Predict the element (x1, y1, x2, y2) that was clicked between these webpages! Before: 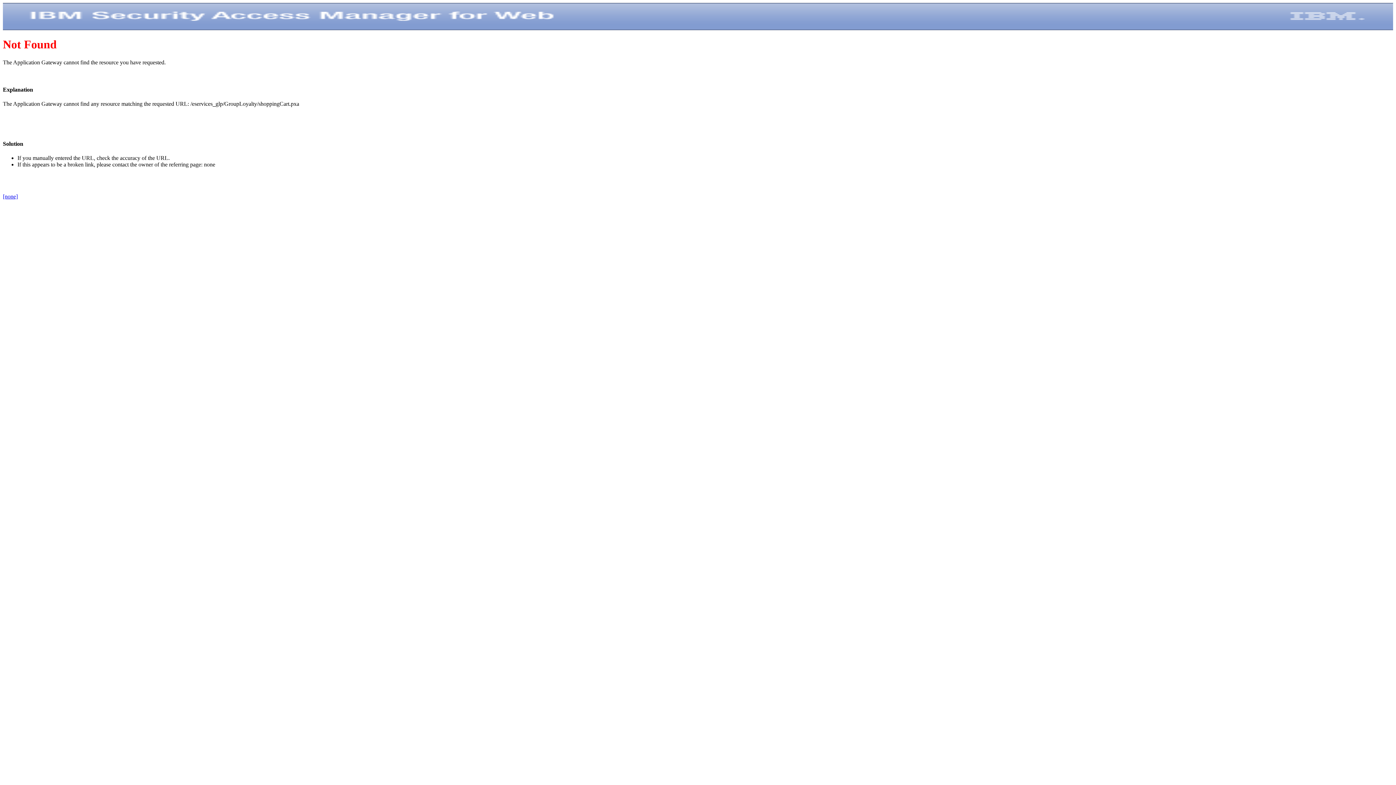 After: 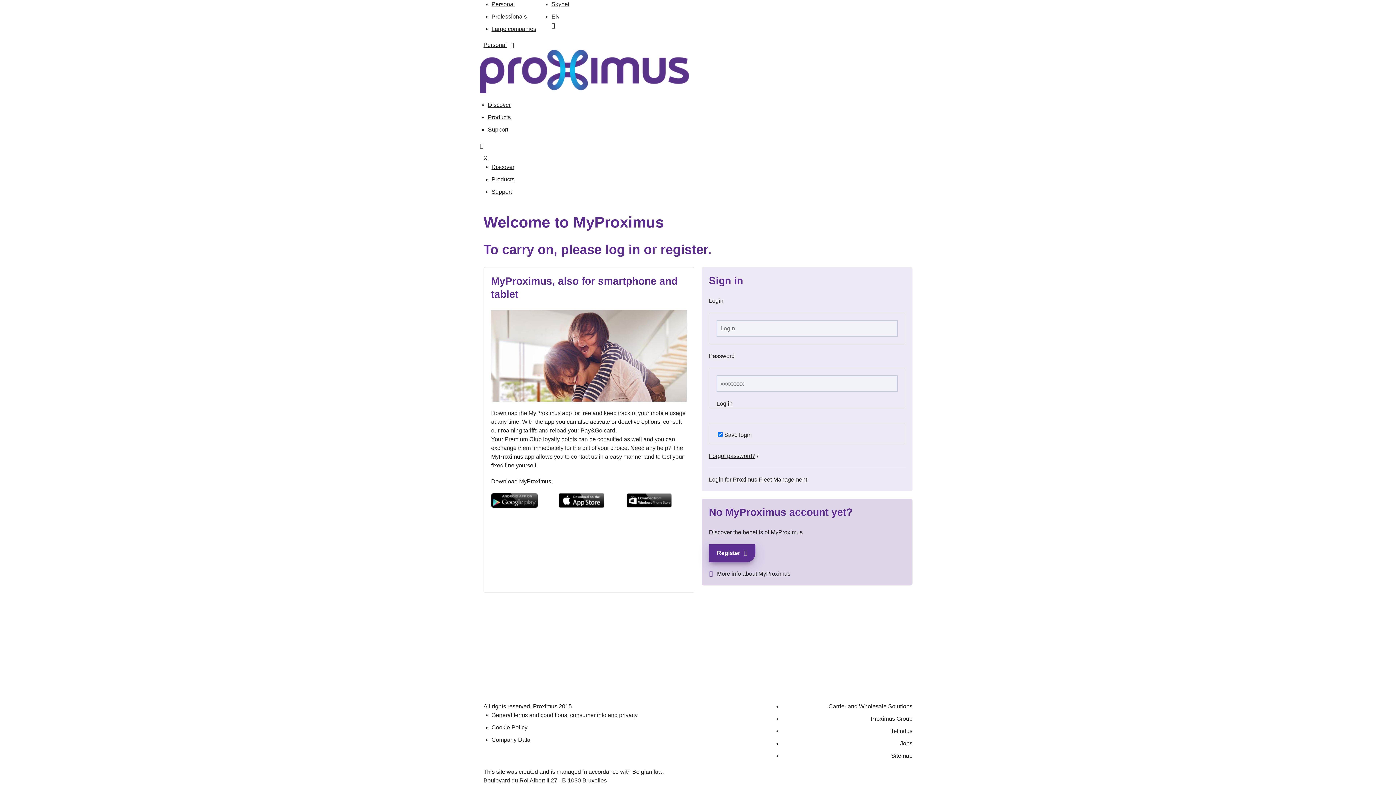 Action: bbox: (2, 193, 17, 199) label: [none]